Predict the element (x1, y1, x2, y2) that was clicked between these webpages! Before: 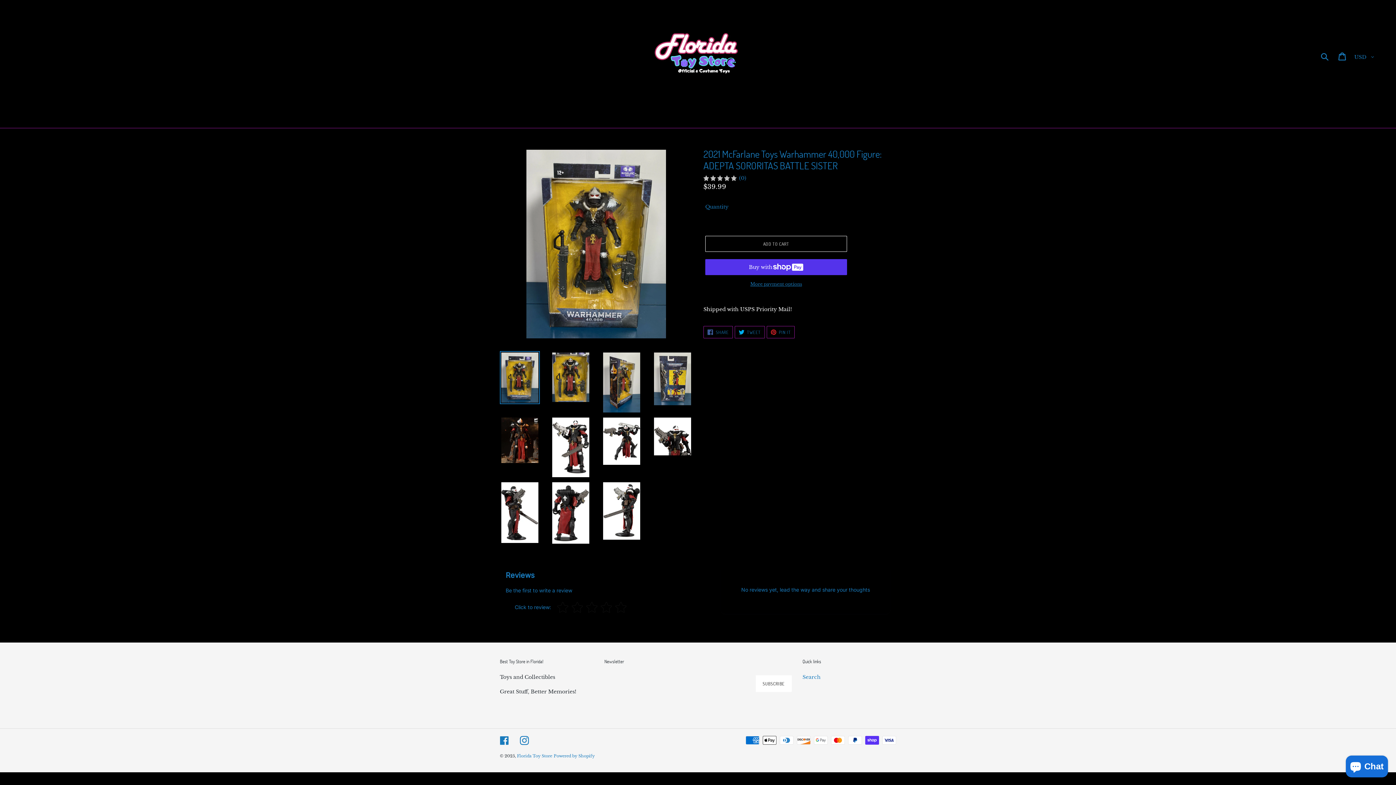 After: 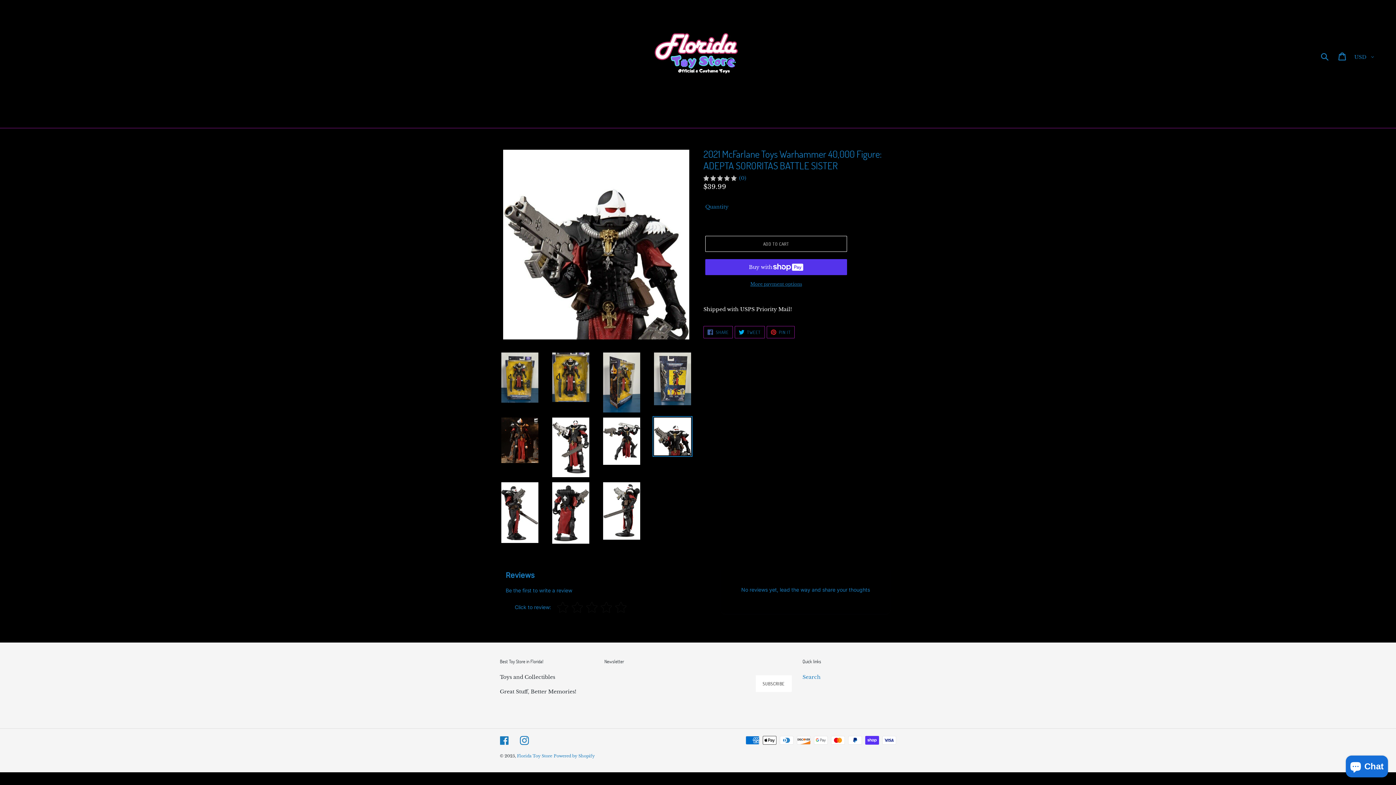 Action: bbox: (652, 416, 692, 457)